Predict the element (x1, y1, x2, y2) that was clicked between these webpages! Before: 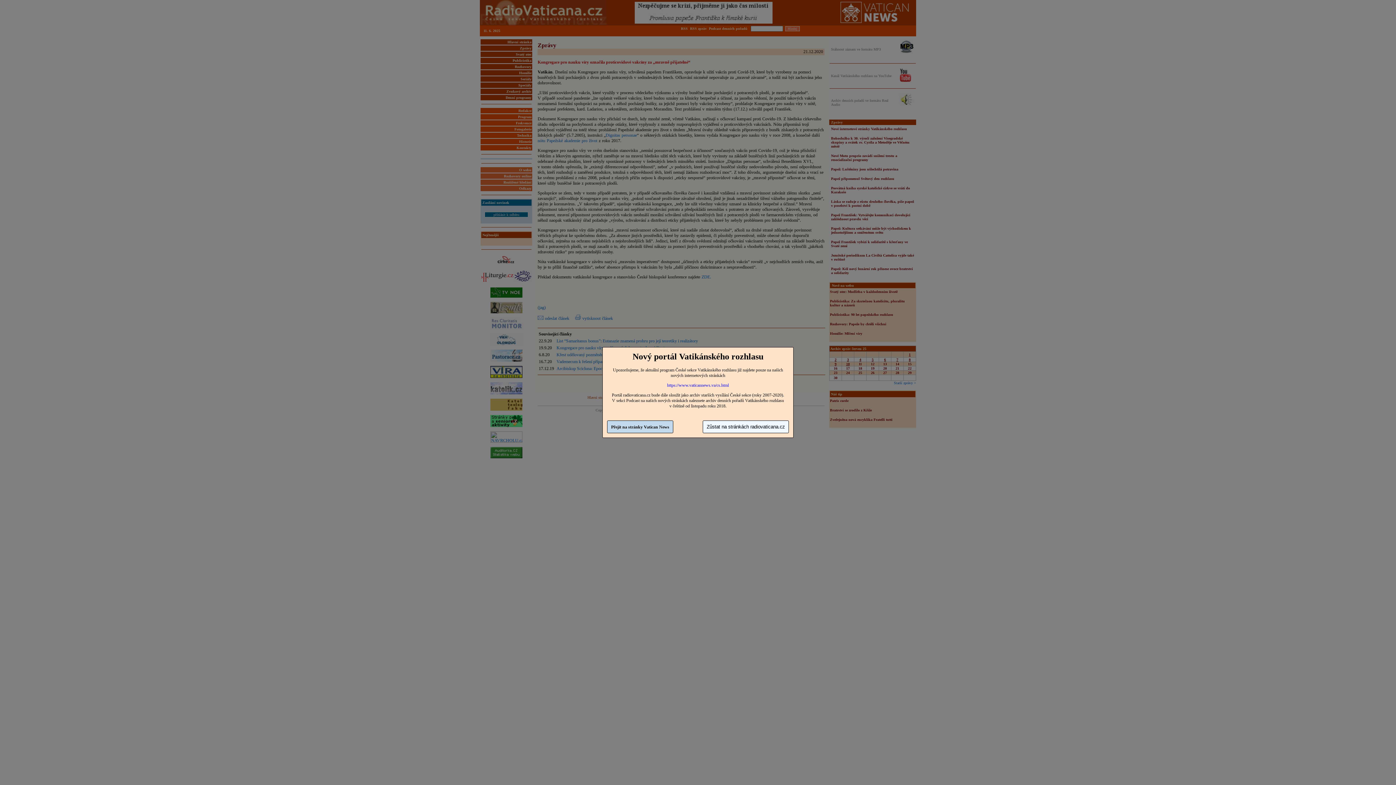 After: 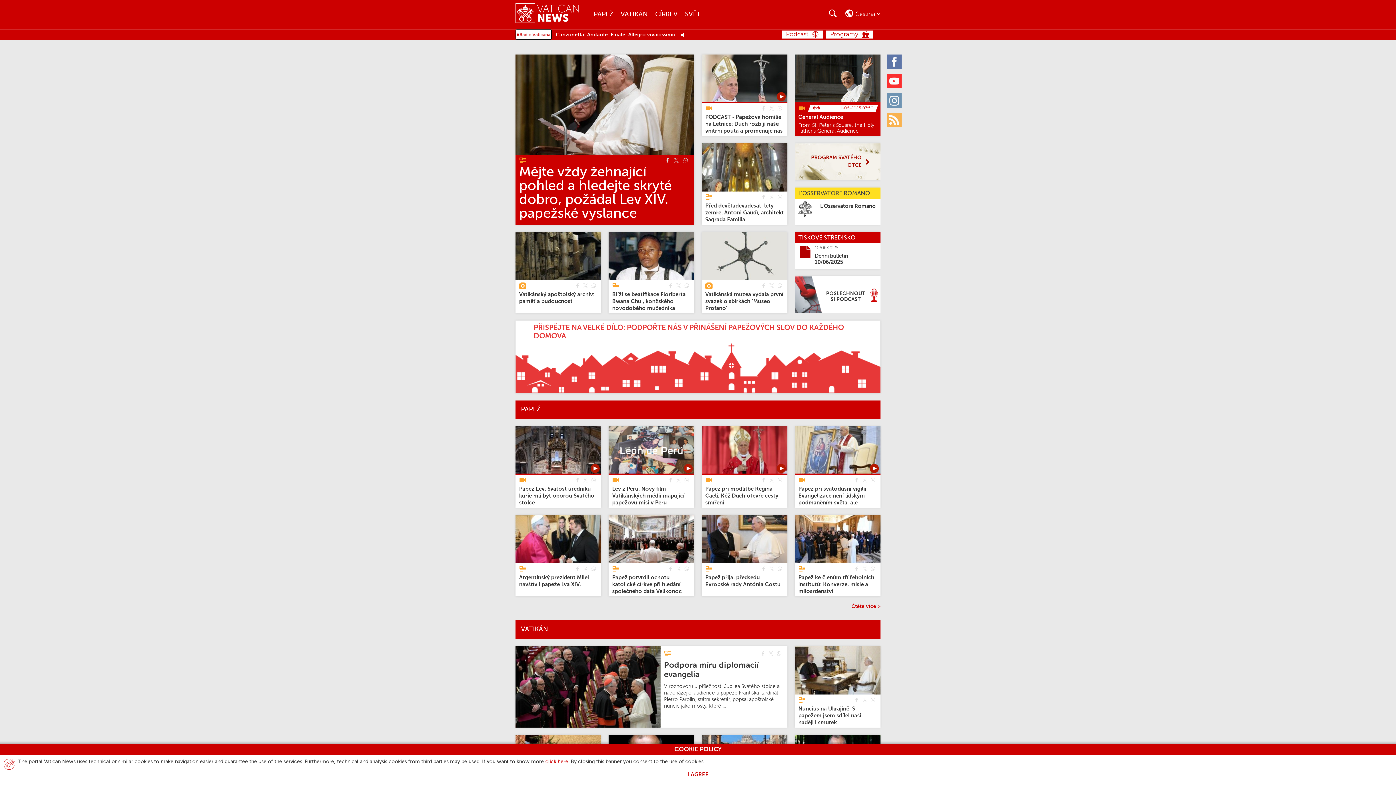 Action: label: https://www.vaticannews.va/cs.html bbox: (667, 382, 729, 388)